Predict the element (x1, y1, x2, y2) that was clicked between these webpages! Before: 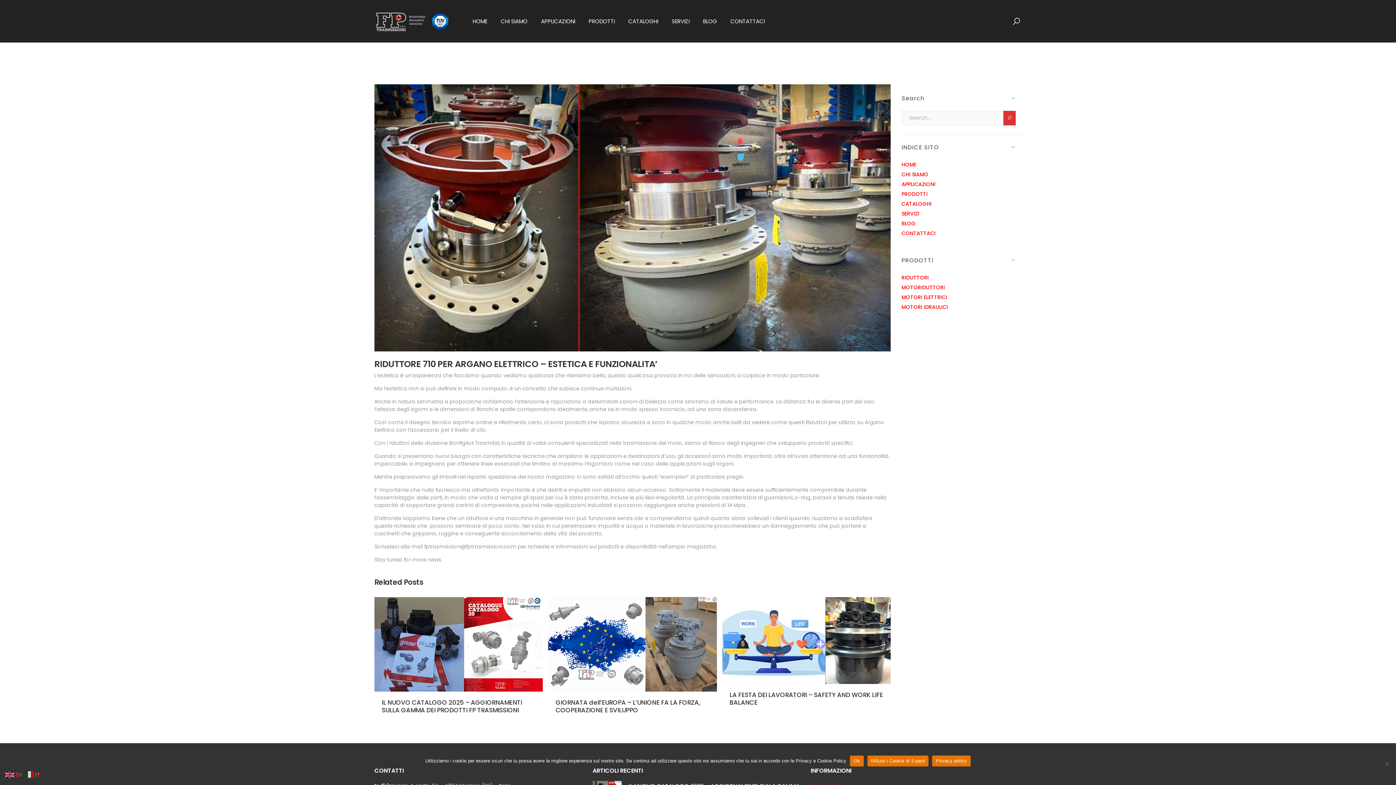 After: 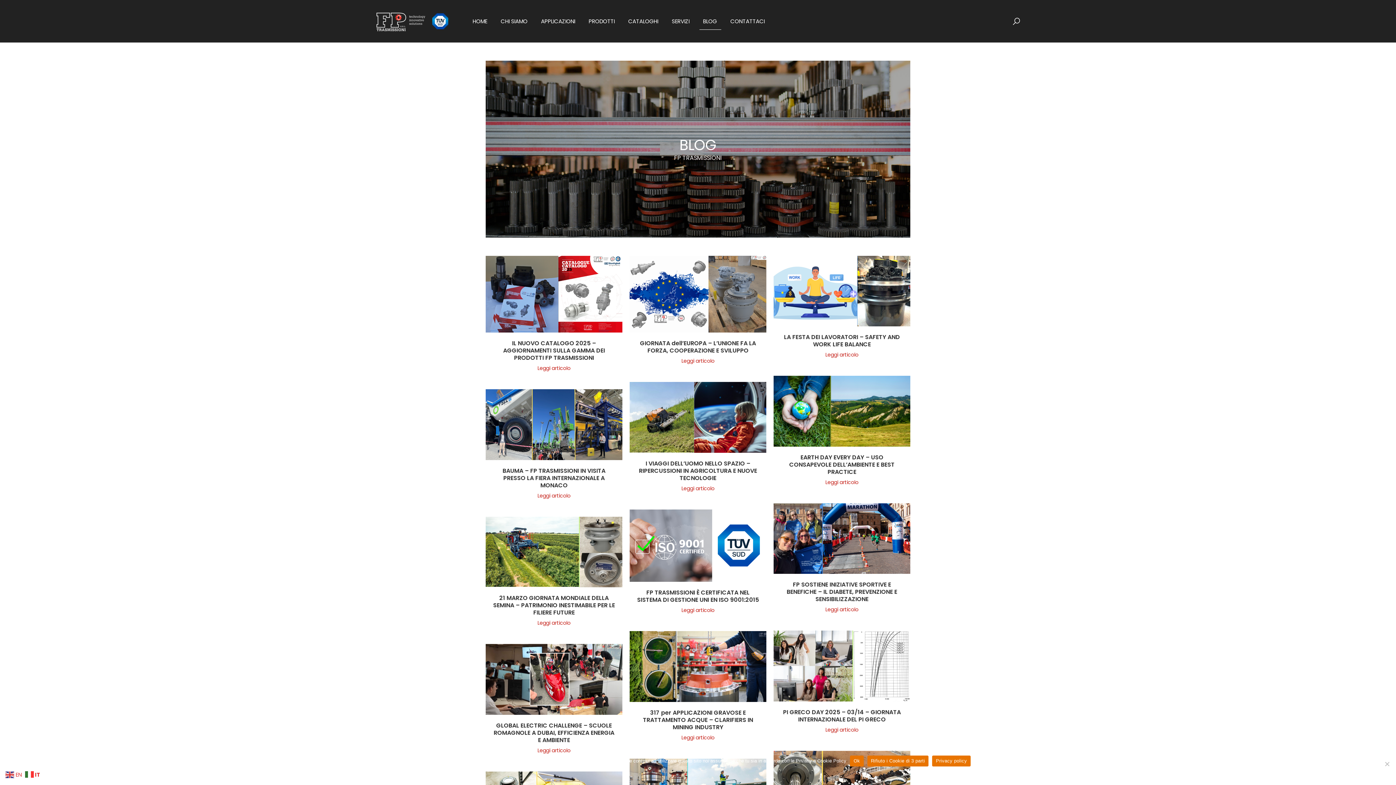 Action: label: BLOG bbox: (699, 4, 721, 38)